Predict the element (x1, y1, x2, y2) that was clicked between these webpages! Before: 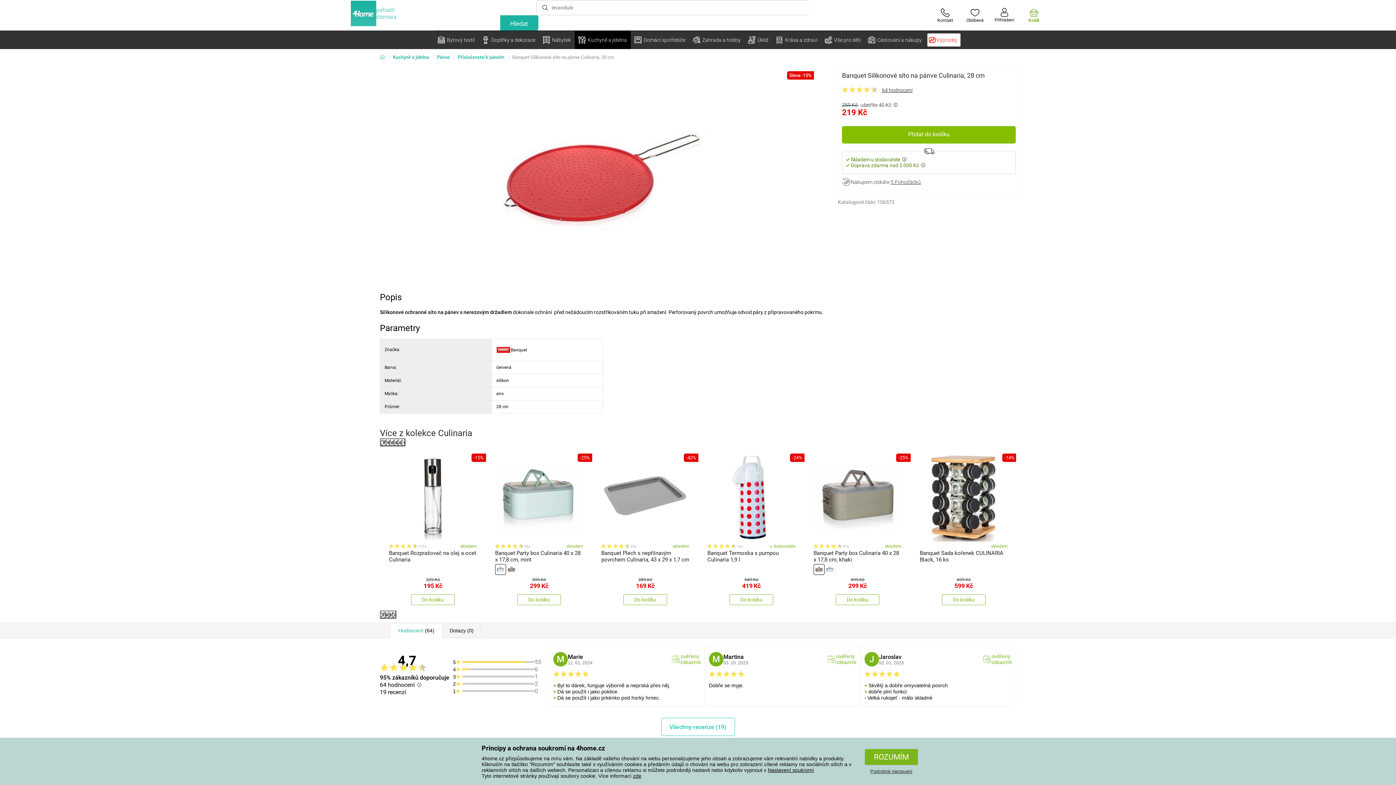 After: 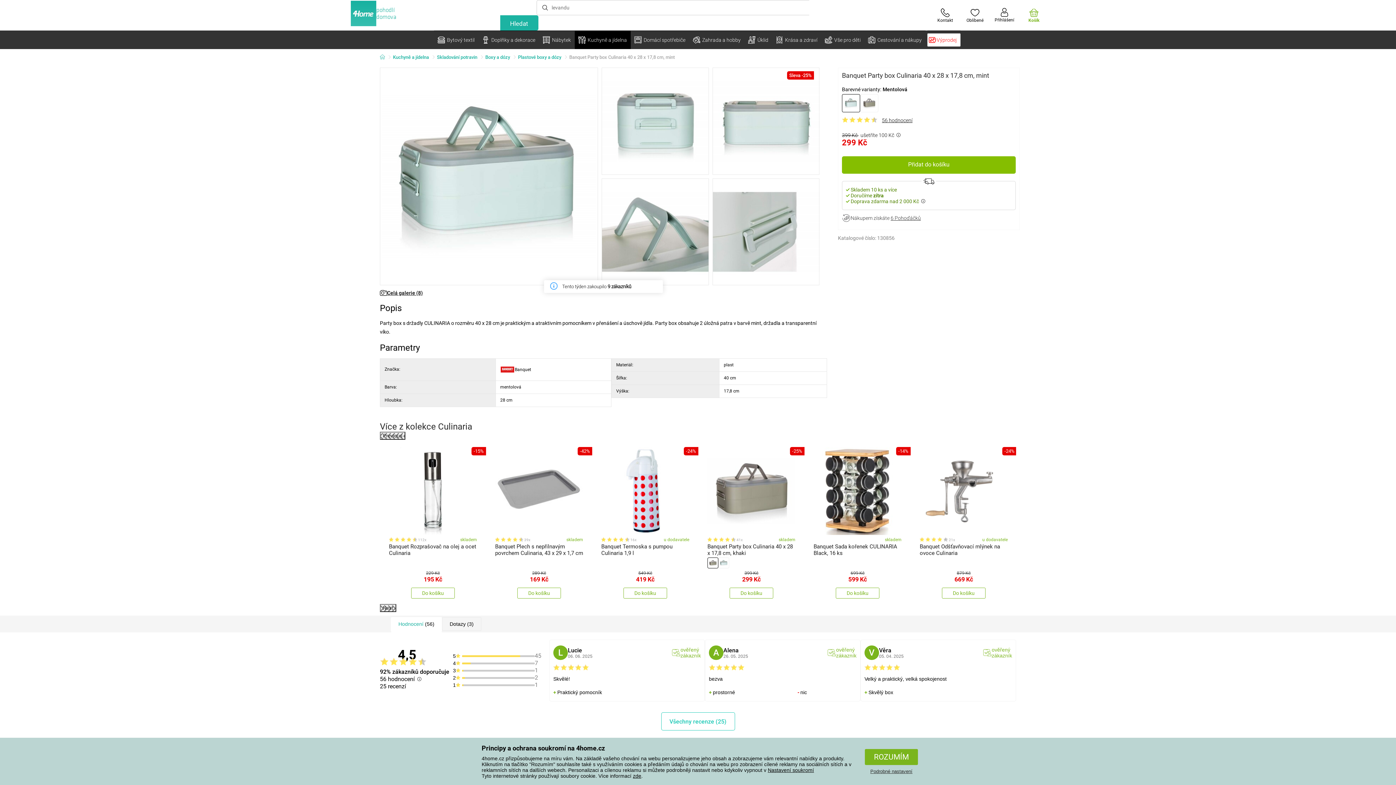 Action: bbox: (825, 564, 835, 574)